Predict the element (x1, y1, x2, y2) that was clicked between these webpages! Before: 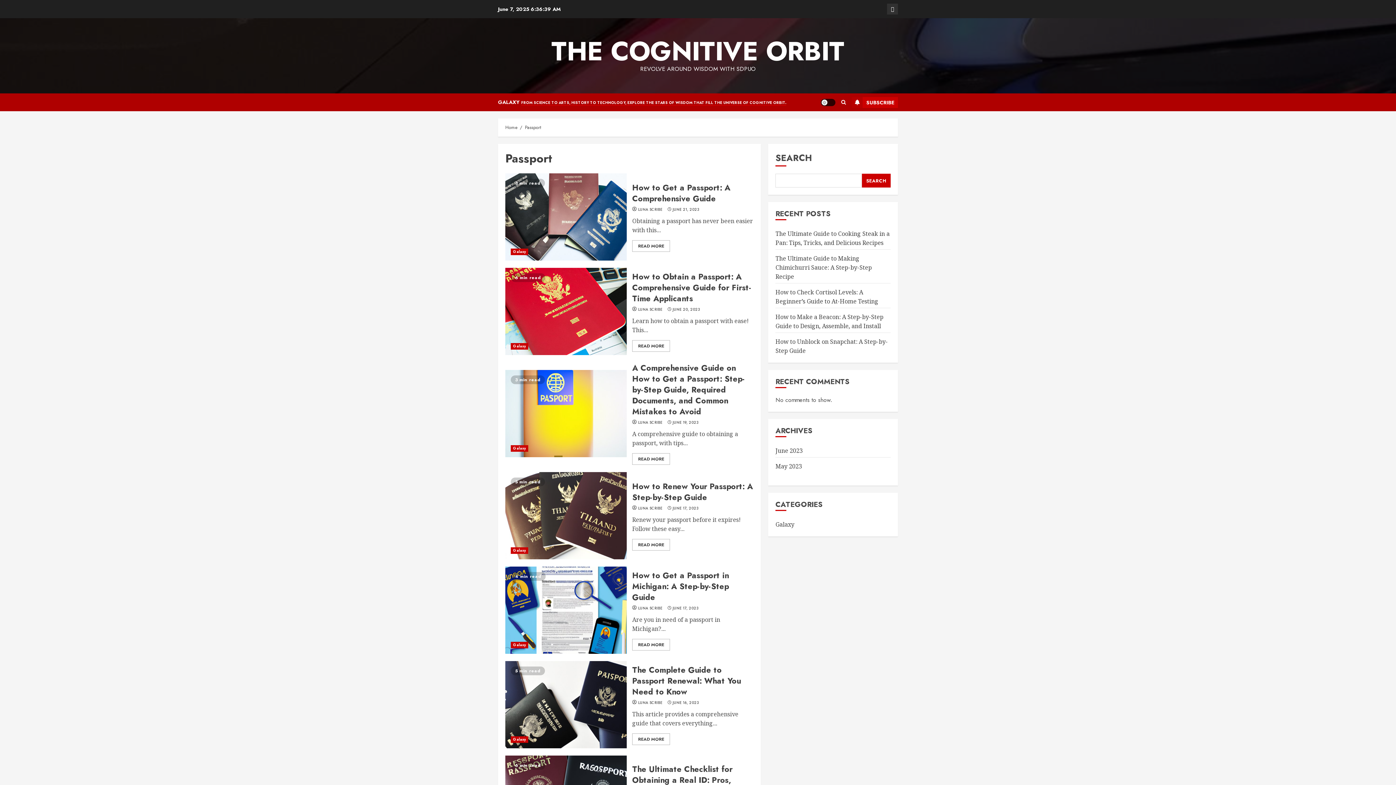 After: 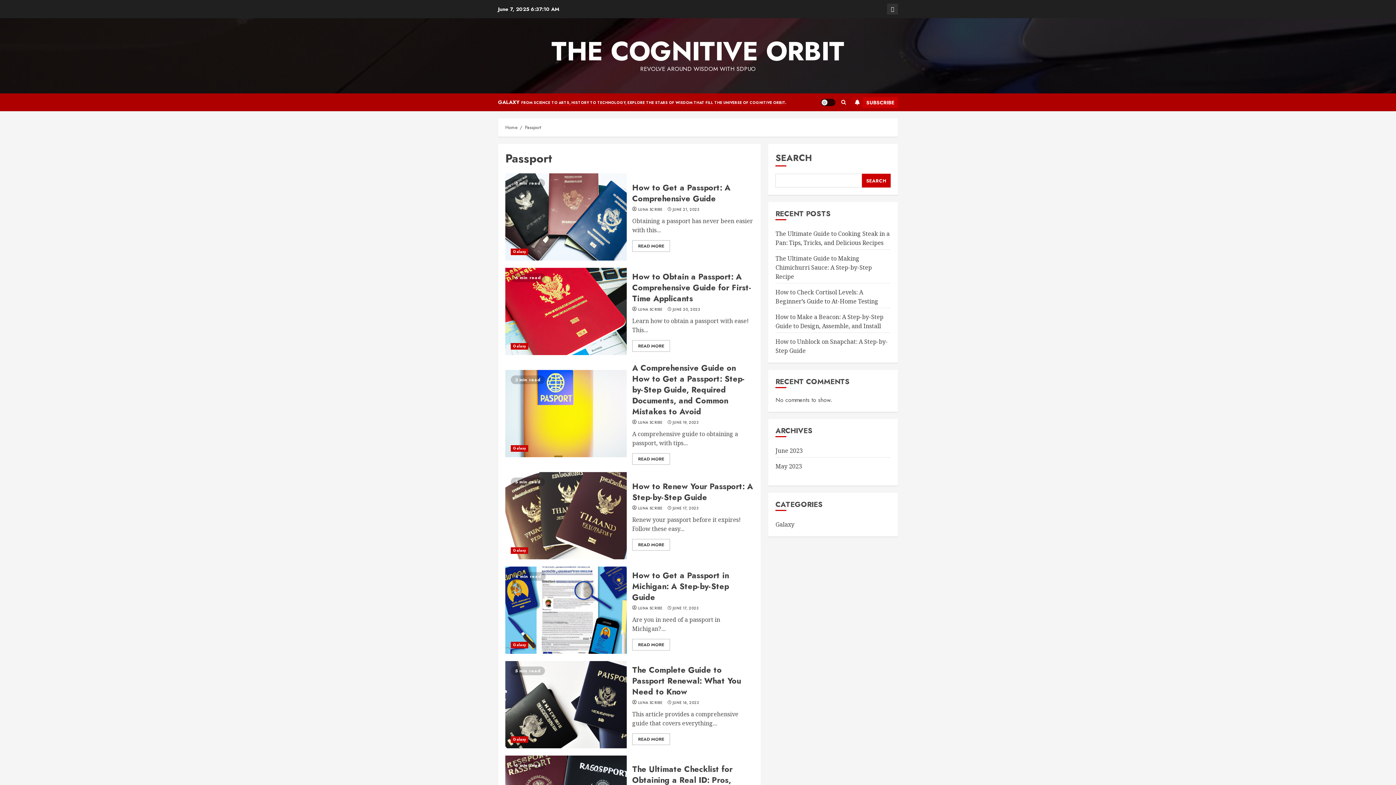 Action: label: Passport bbox: (525, 124, 541, 131)